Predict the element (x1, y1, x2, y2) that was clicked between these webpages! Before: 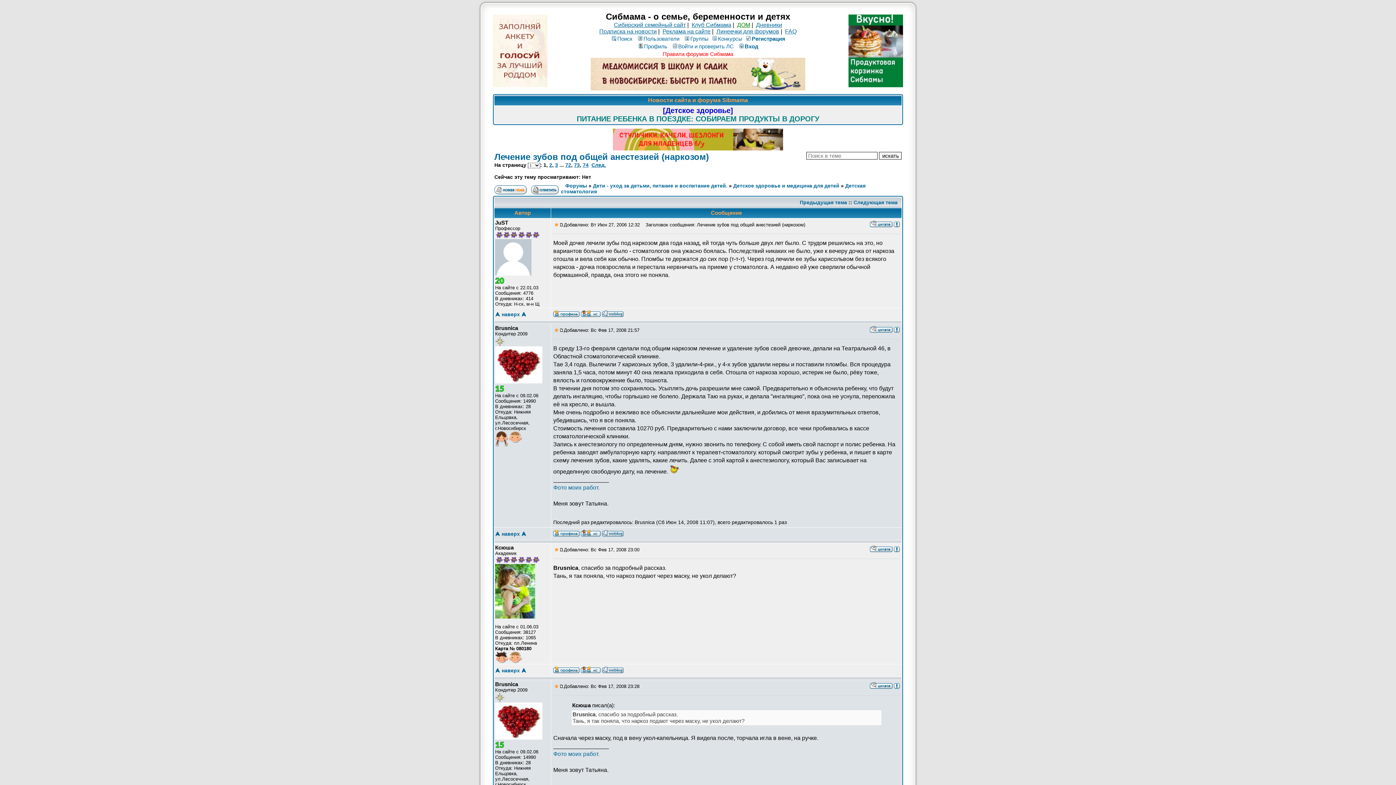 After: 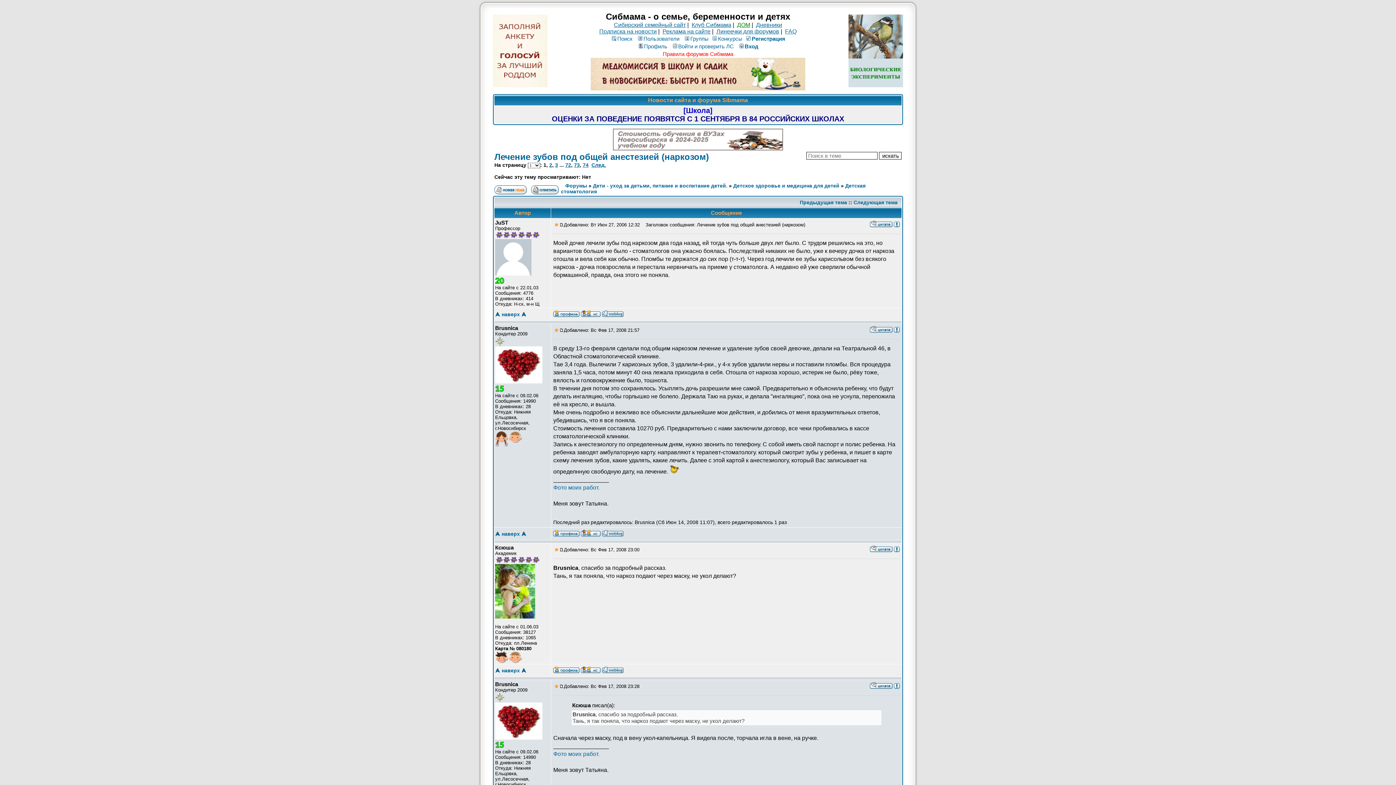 Action: bbox: (531, 185, 558, 190)